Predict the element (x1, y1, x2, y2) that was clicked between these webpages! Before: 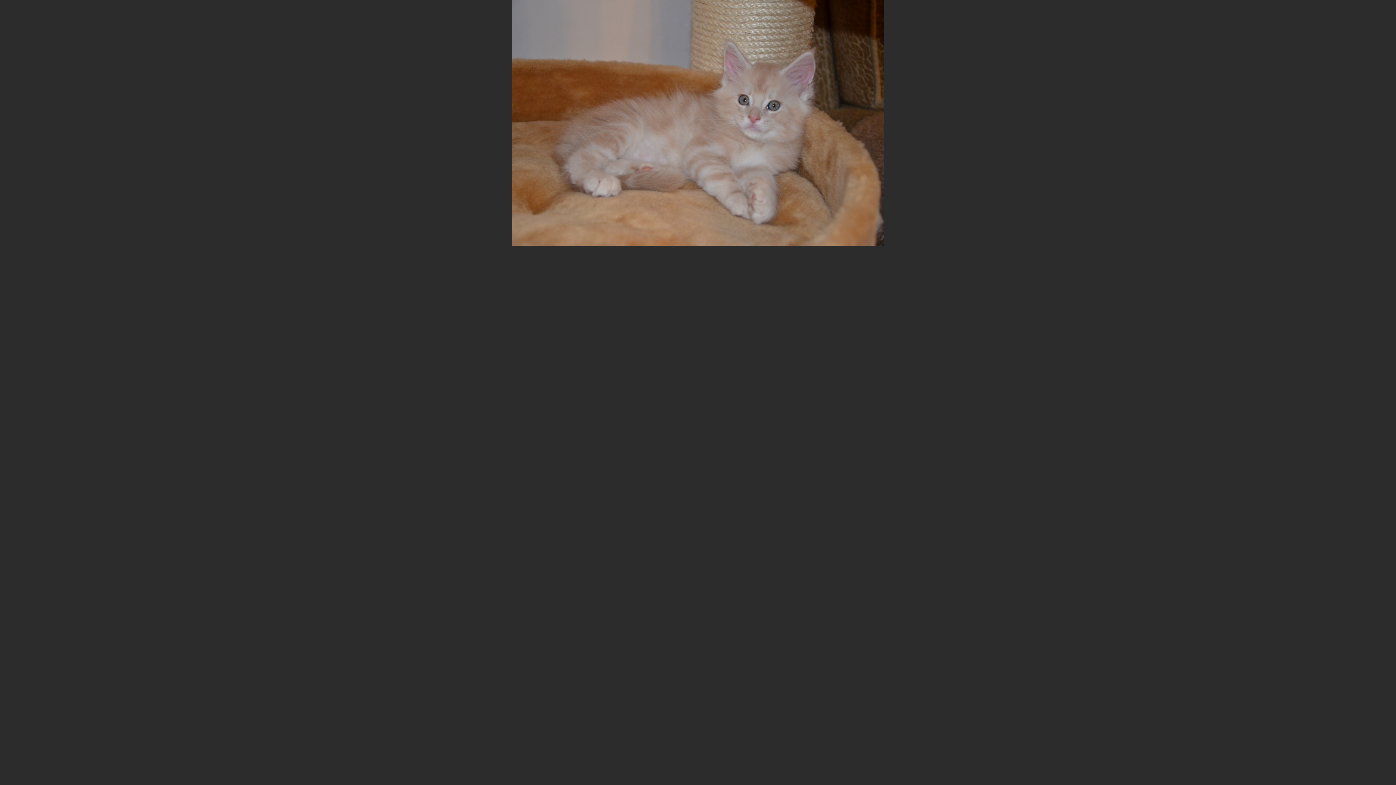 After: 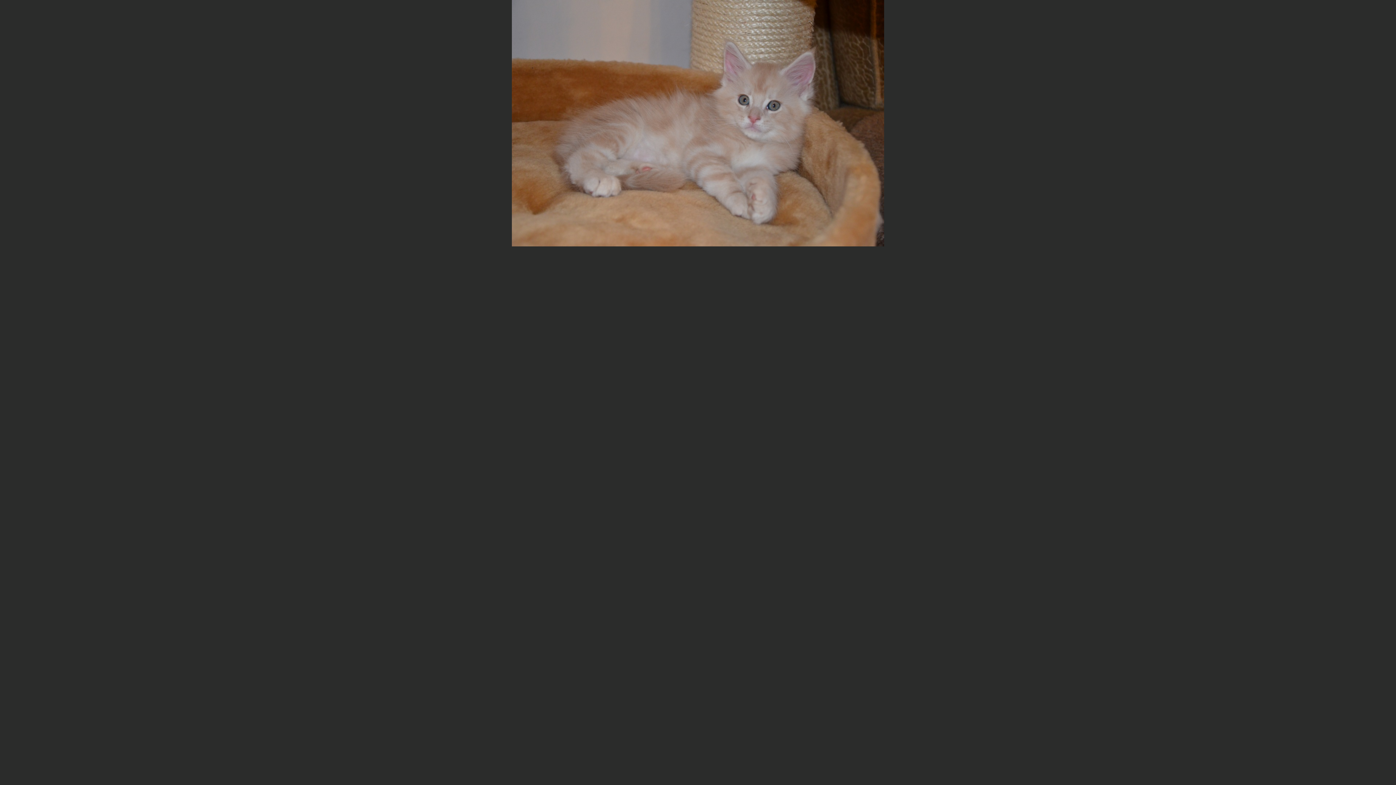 Action: bbox: (512, 242, 884, 247)